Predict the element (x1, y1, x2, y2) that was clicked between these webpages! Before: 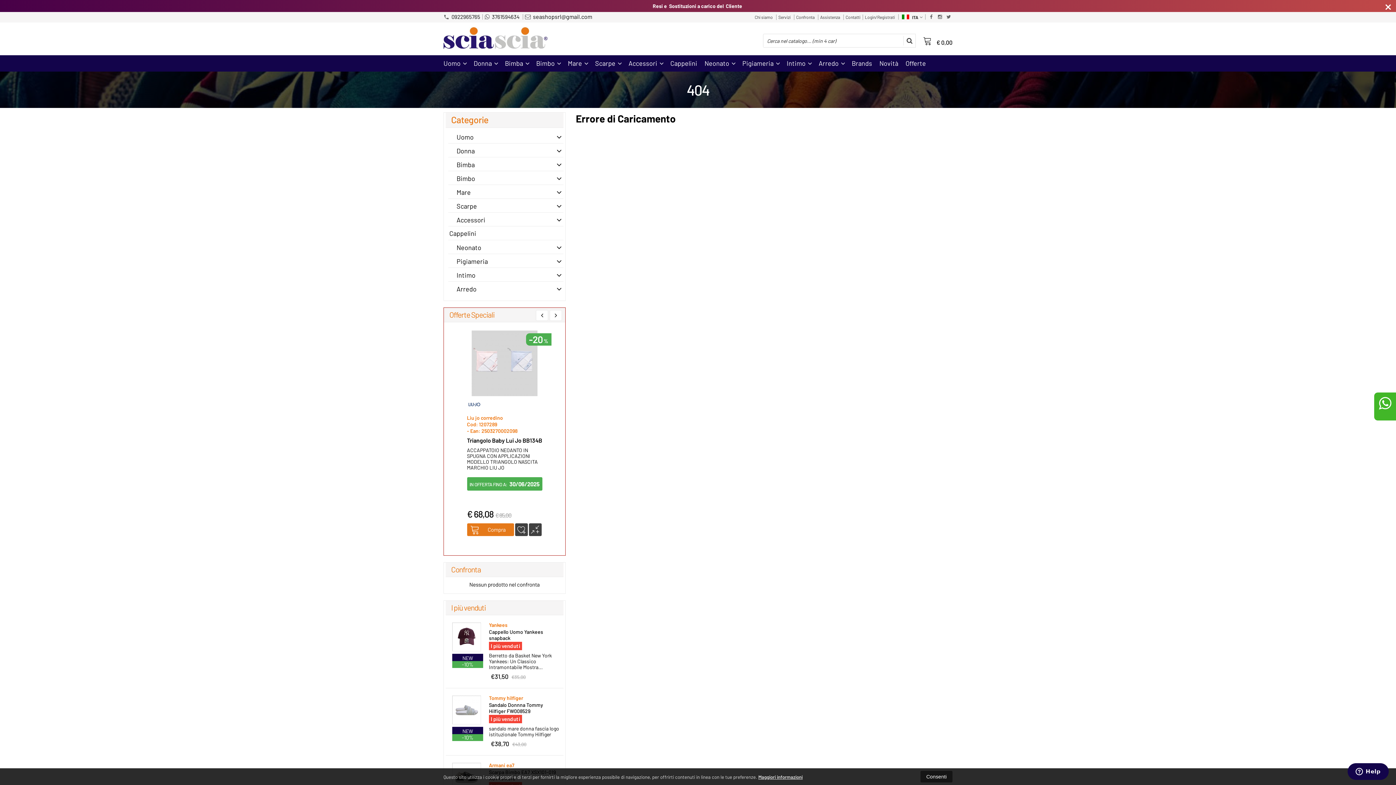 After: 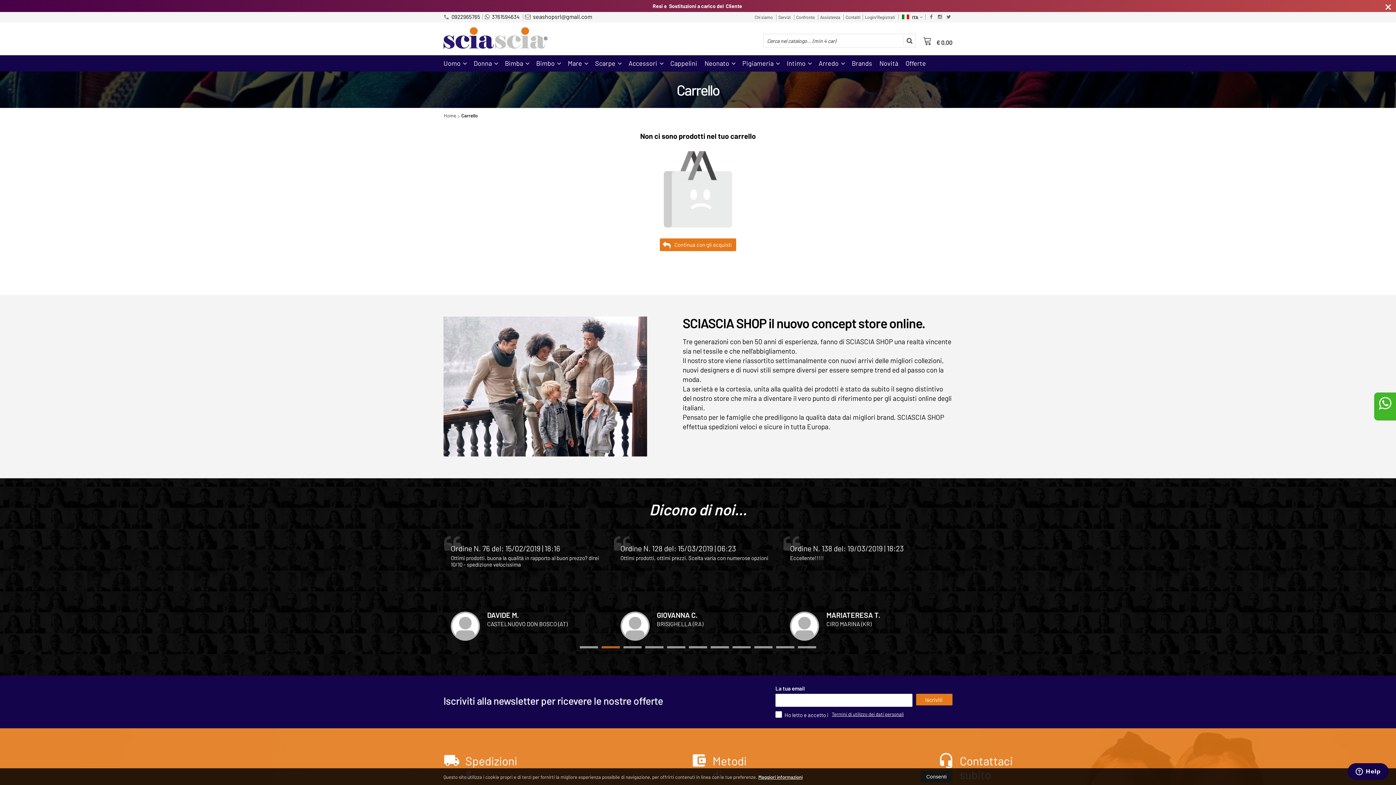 Action: bbox: (923, 36, 952, 45) label:  